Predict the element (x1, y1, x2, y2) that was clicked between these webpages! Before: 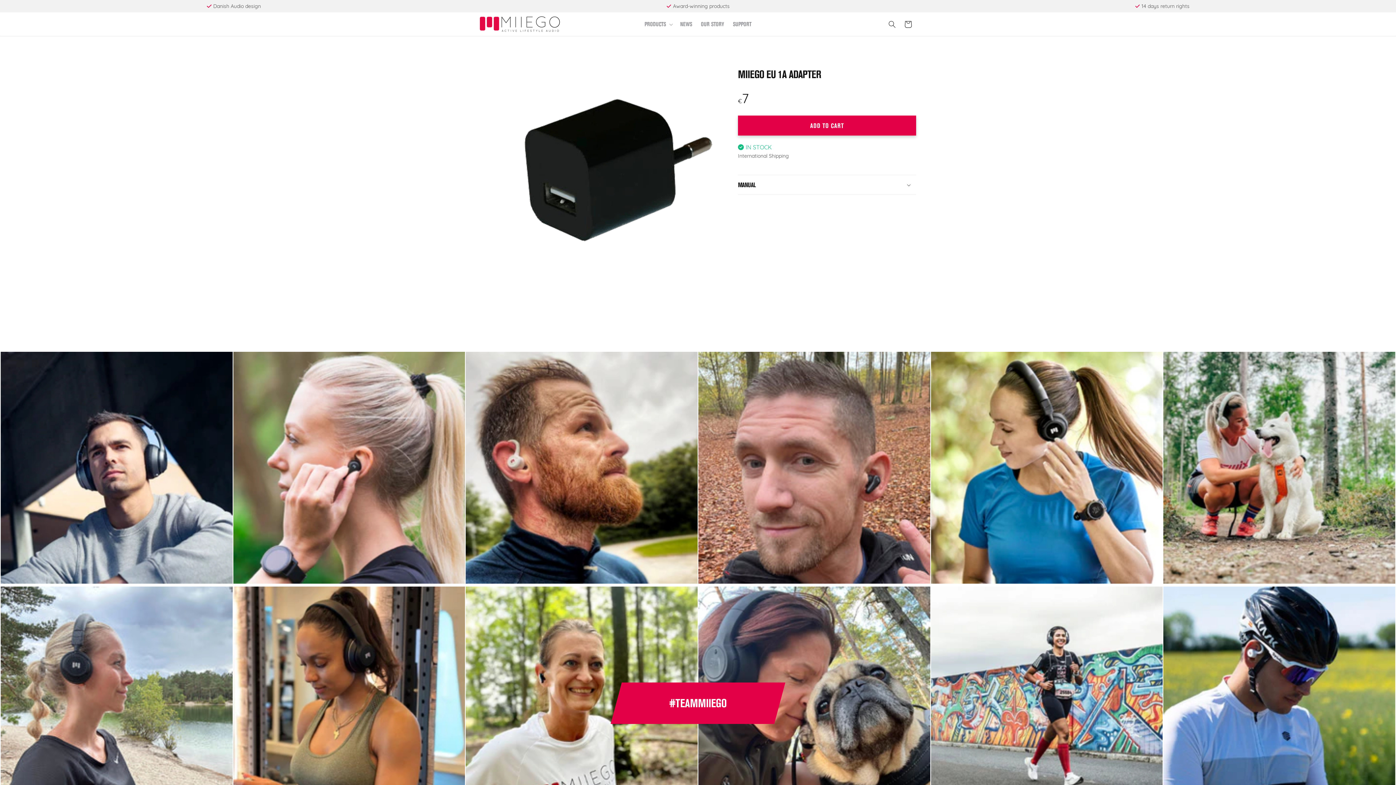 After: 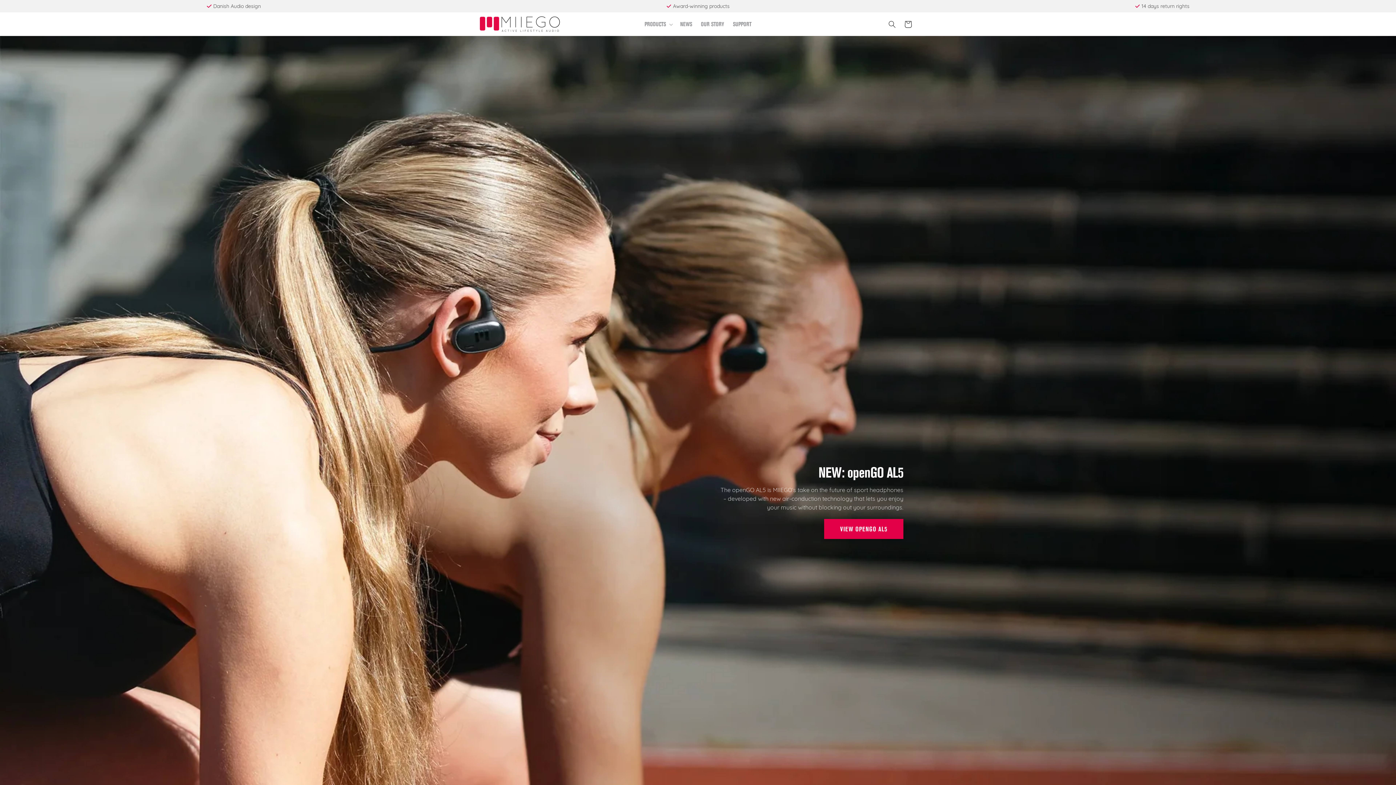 Action: bbox: (477, 13, 562, 34)